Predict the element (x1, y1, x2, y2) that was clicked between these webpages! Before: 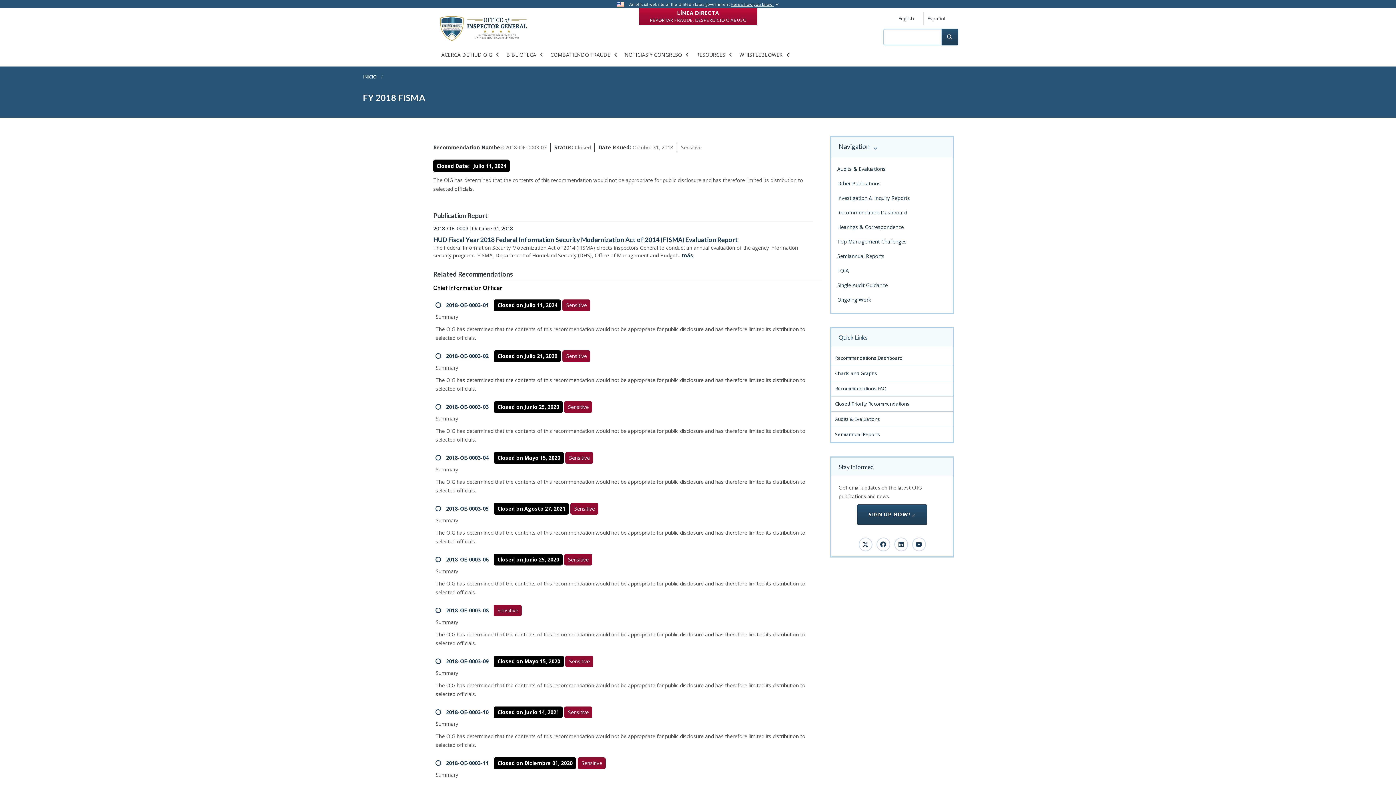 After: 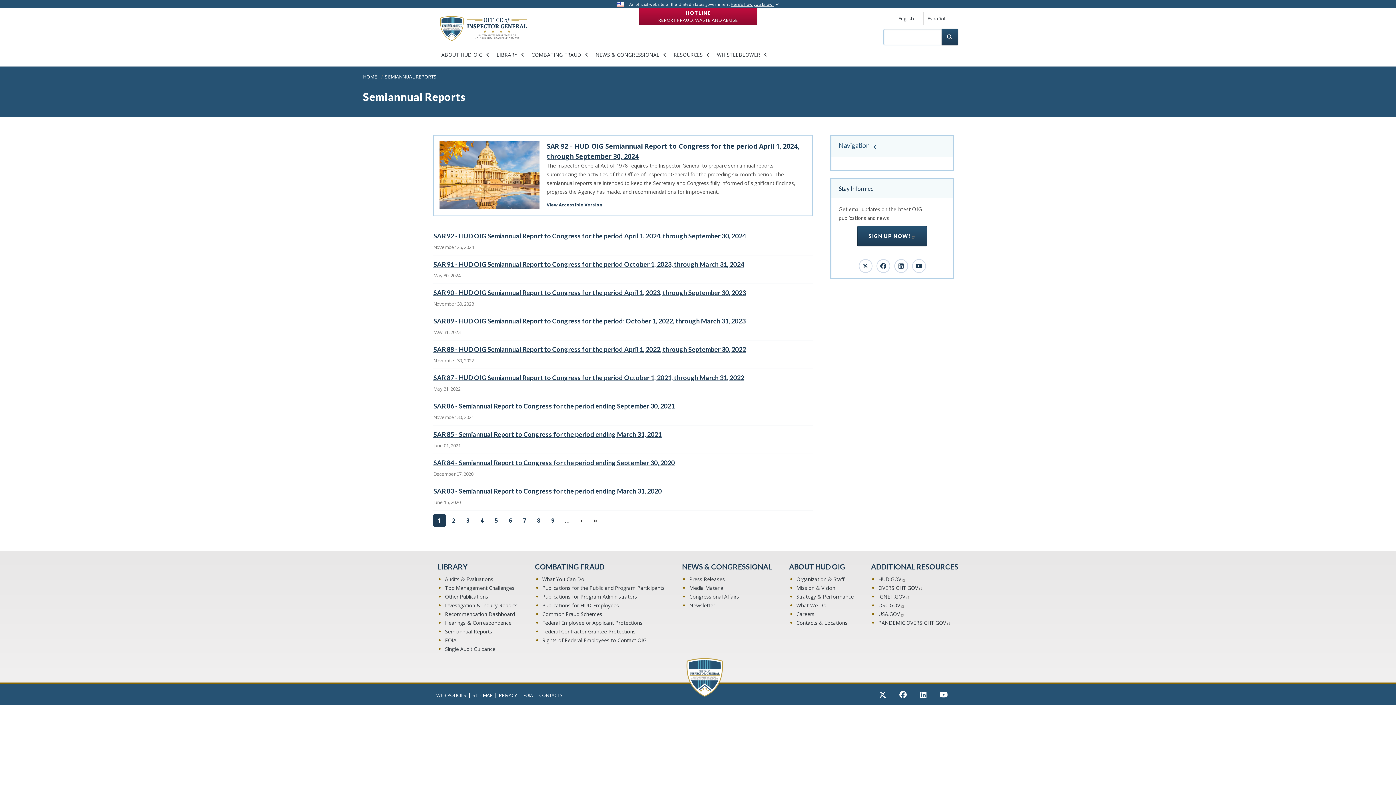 Action: bbox: (831, 427, 953, 442) label: Semiannual Reports